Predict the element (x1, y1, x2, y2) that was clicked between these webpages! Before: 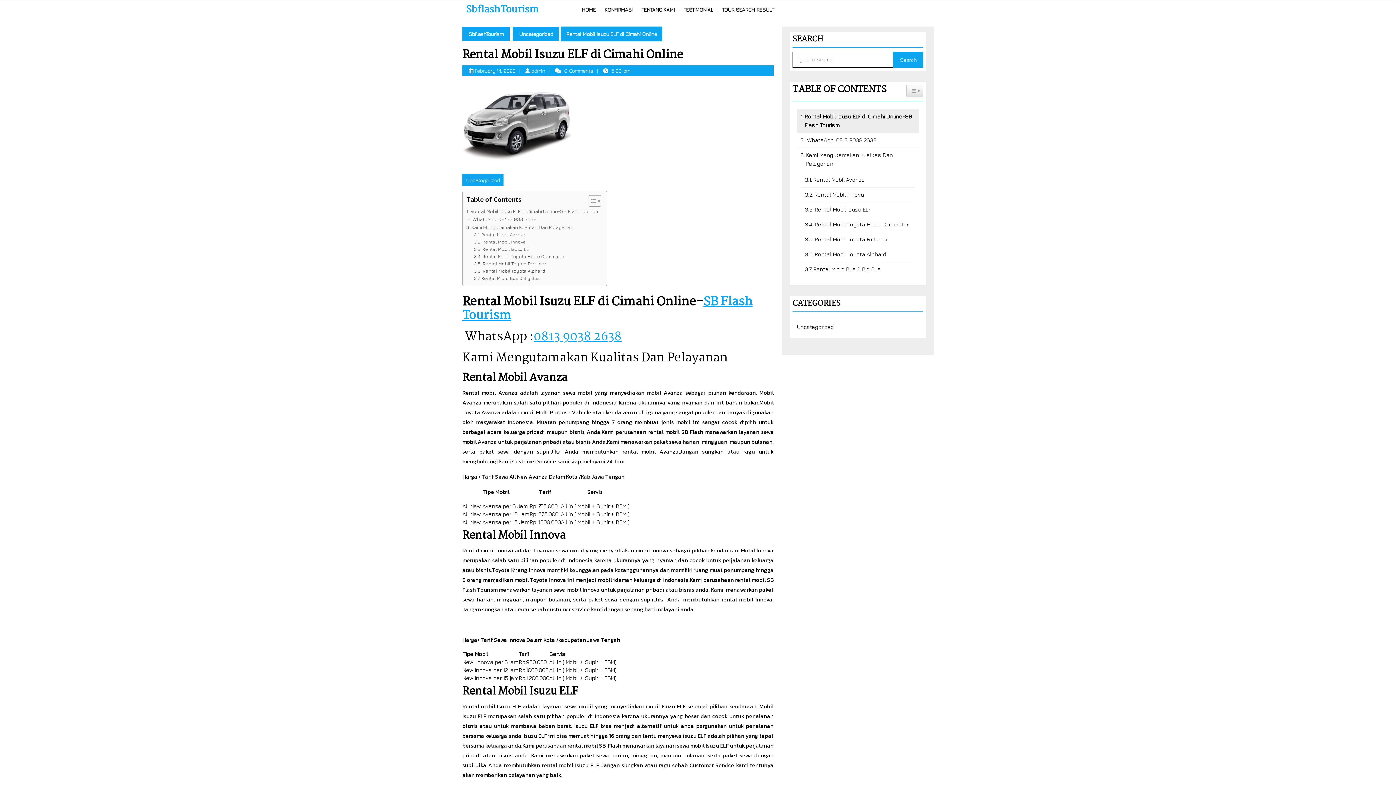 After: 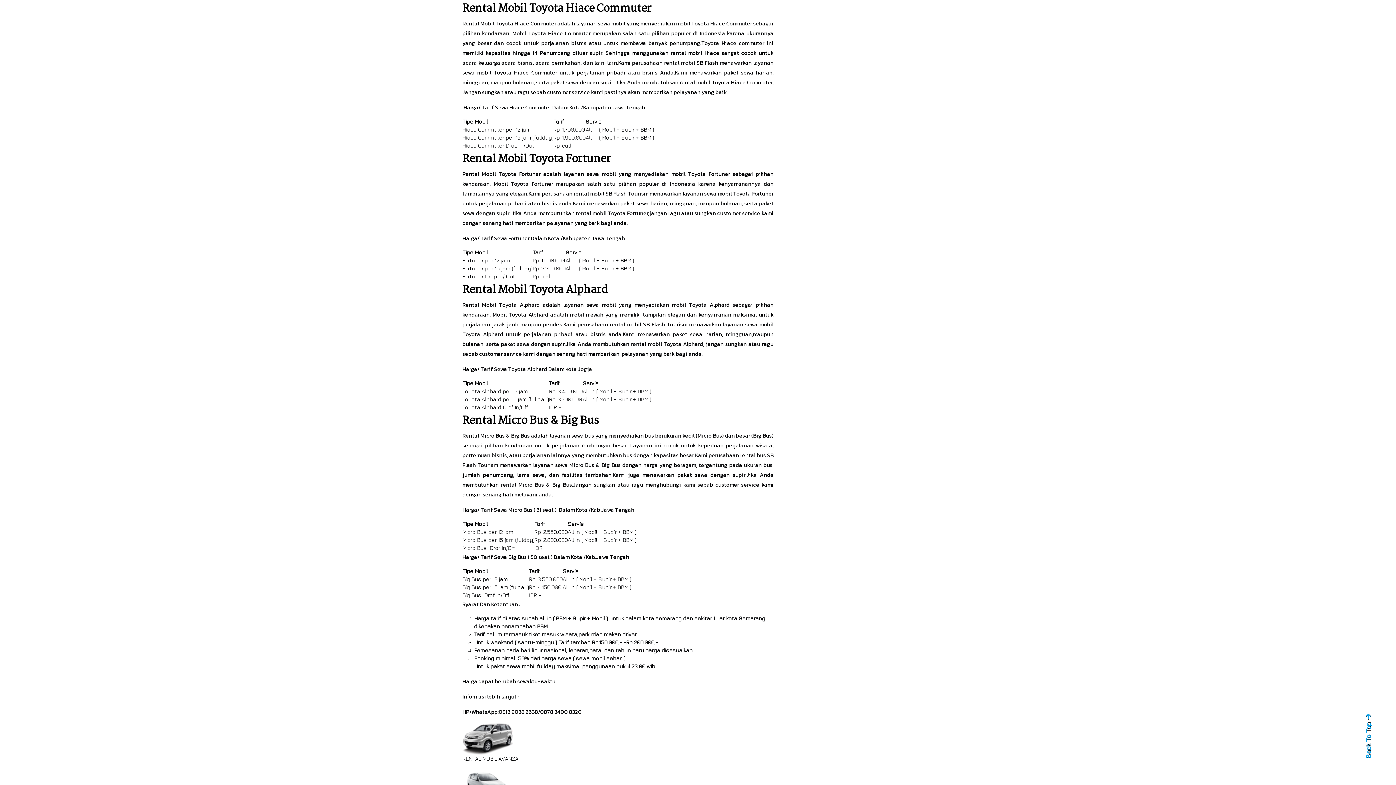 Action: bbox: (474, 253, 564, 260) label: Rental Mobil Toyota Hiace Commuter